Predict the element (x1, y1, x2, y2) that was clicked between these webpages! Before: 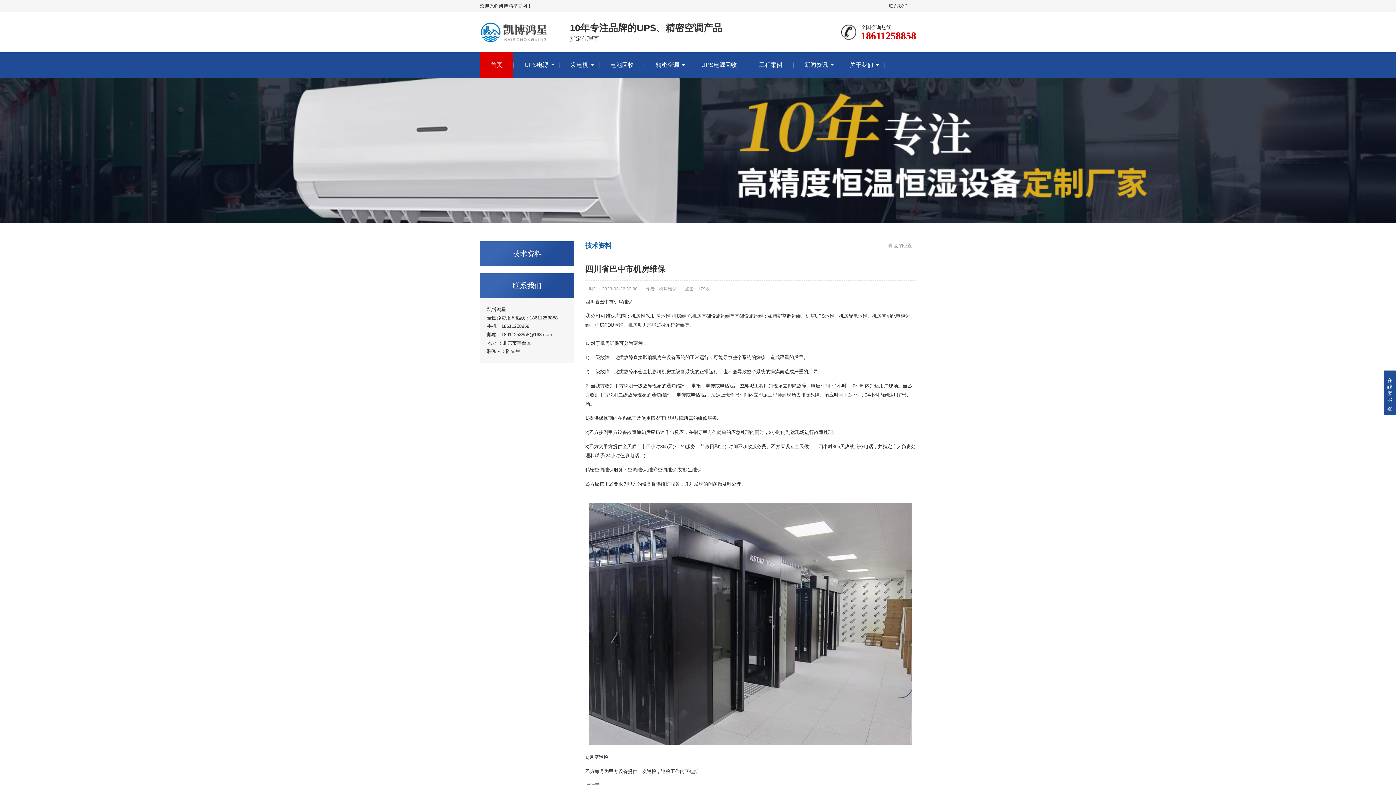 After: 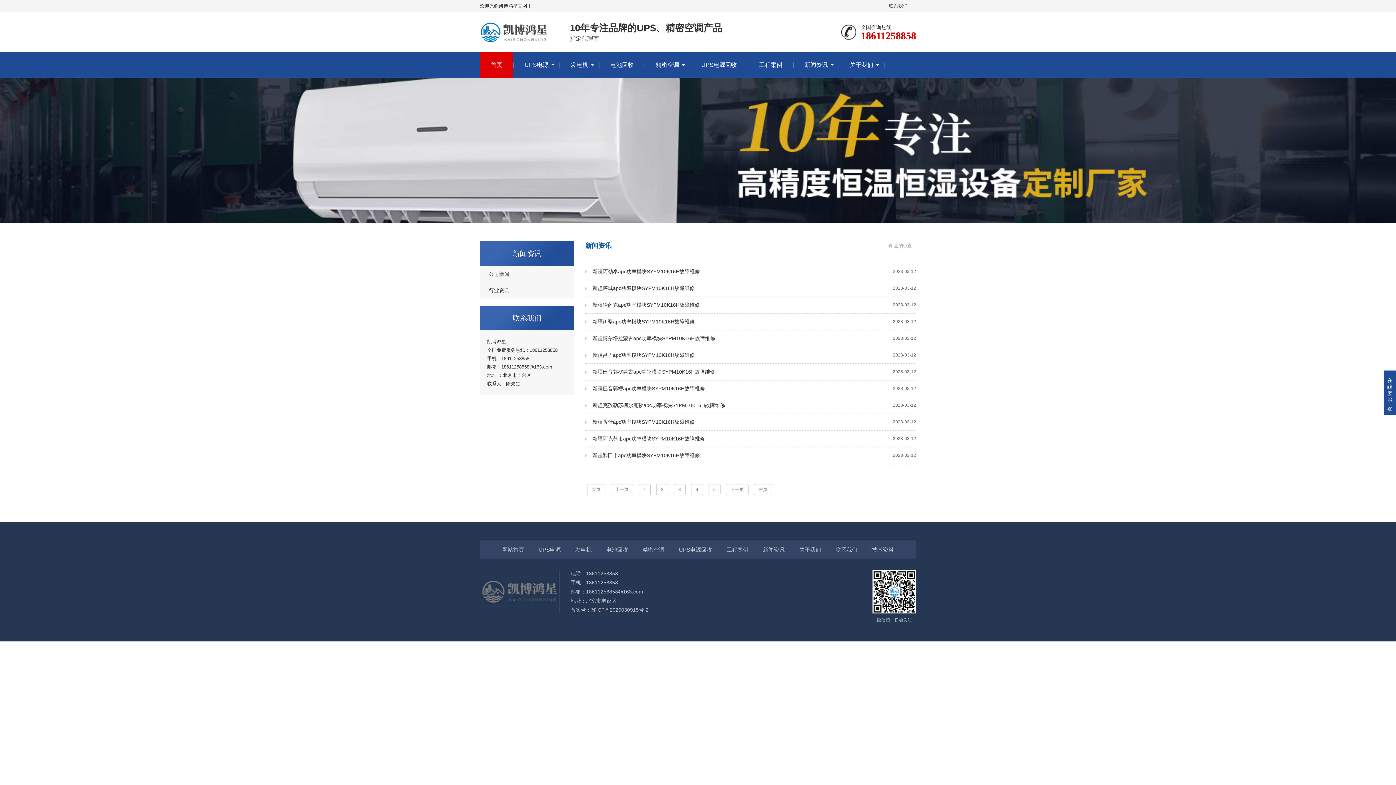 Action: bbox: (793, 52, 838, 77) label: 新闻资讯